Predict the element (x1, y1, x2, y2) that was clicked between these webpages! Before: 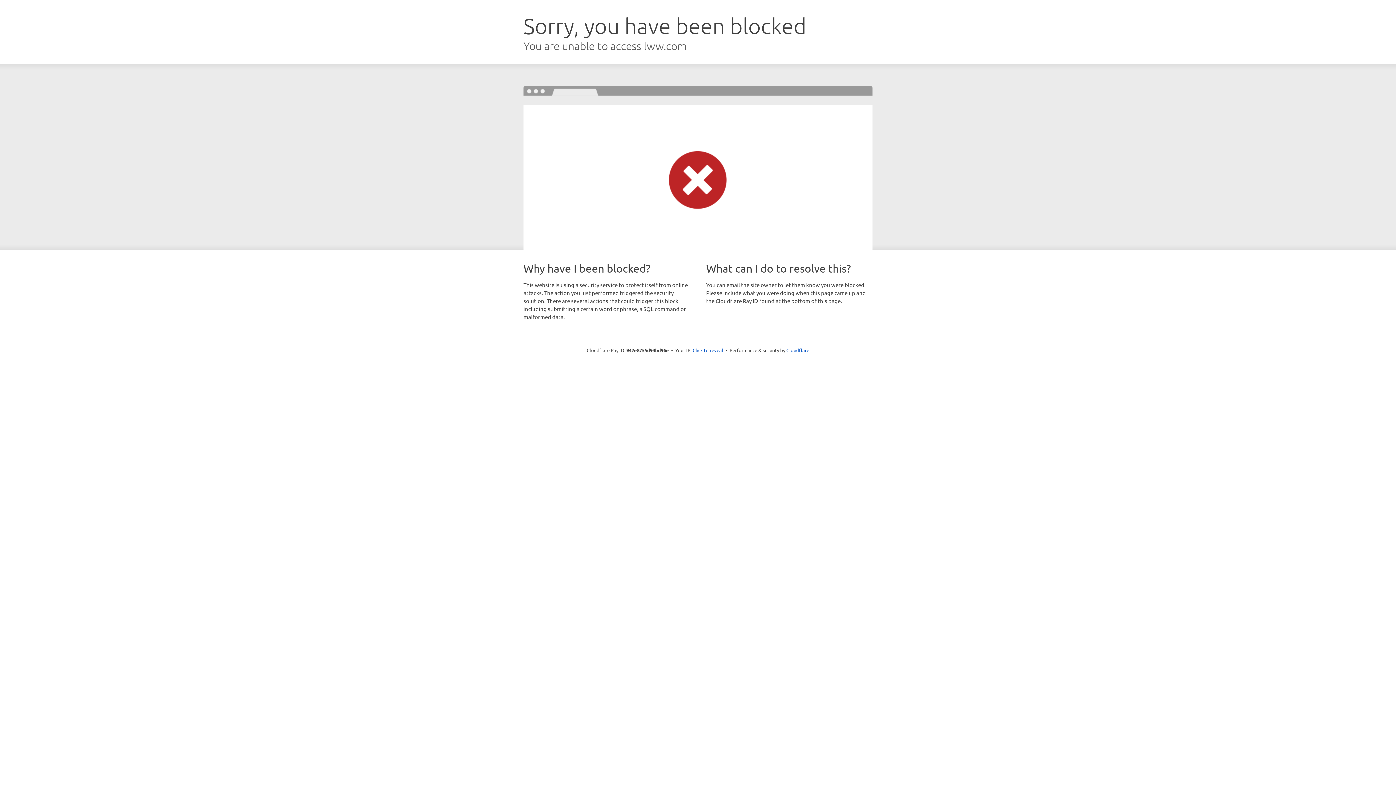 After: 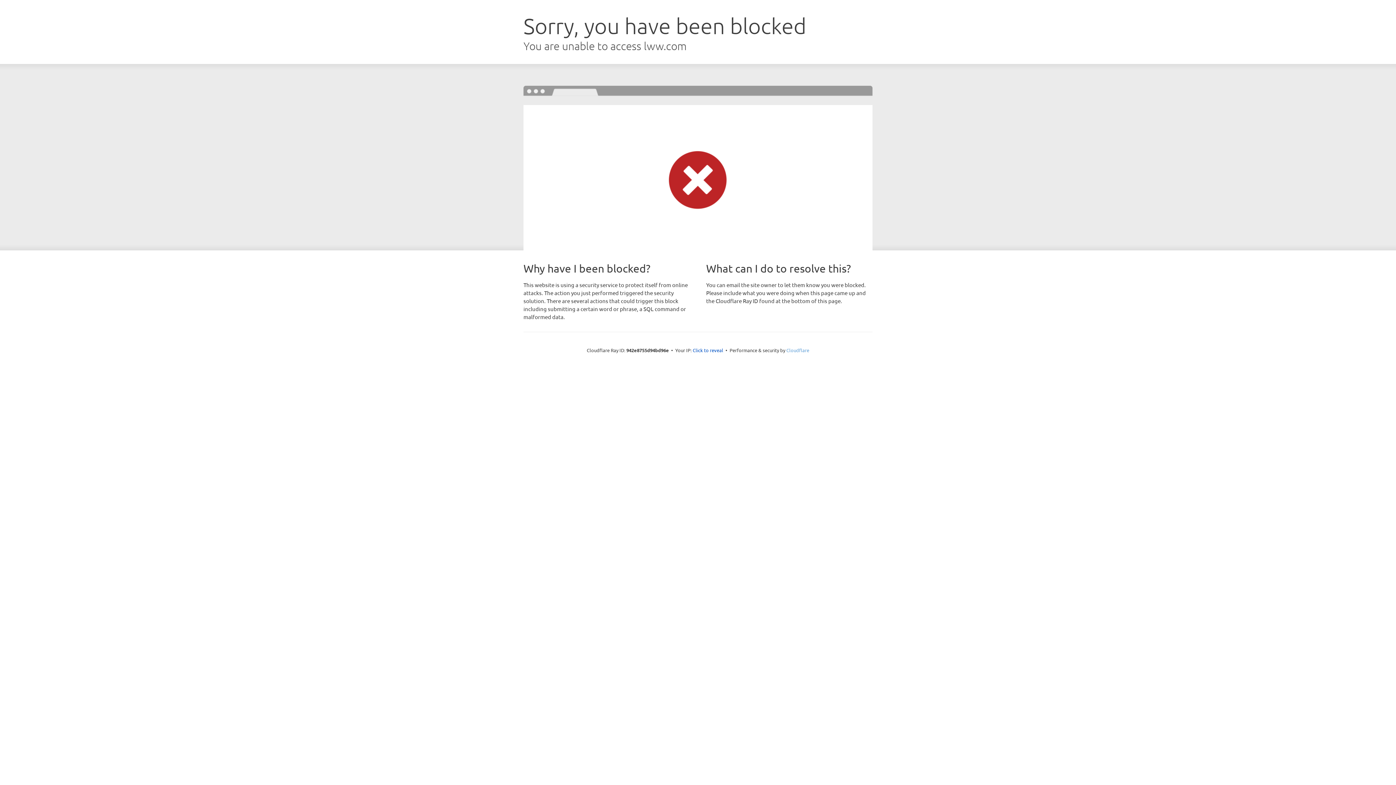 Action: label: Cloudflare bbox: (786, 347, 809, 353)